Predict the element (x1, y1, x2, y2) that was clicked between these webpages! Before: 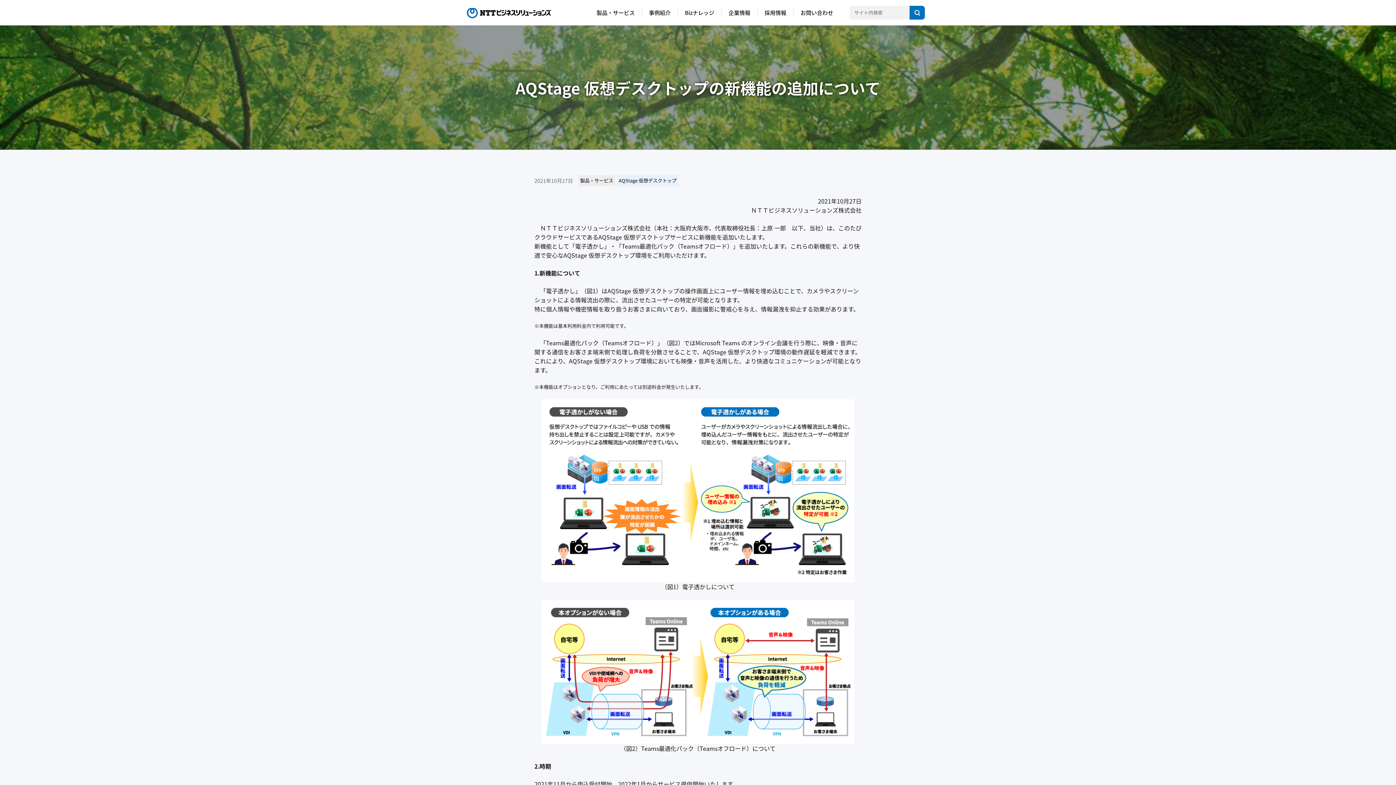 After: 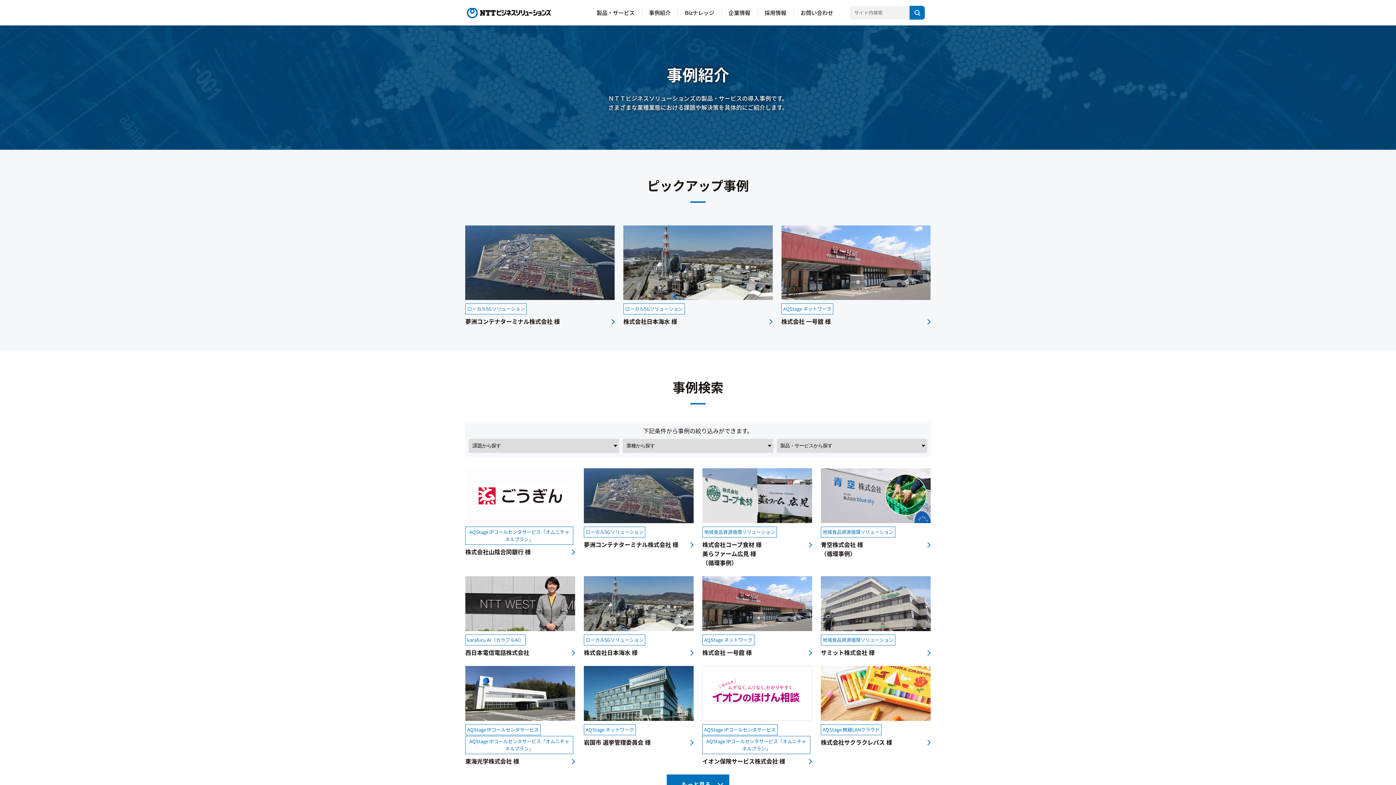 Action: label: 事例紹介 bbox: (642, 0, 677, 25)